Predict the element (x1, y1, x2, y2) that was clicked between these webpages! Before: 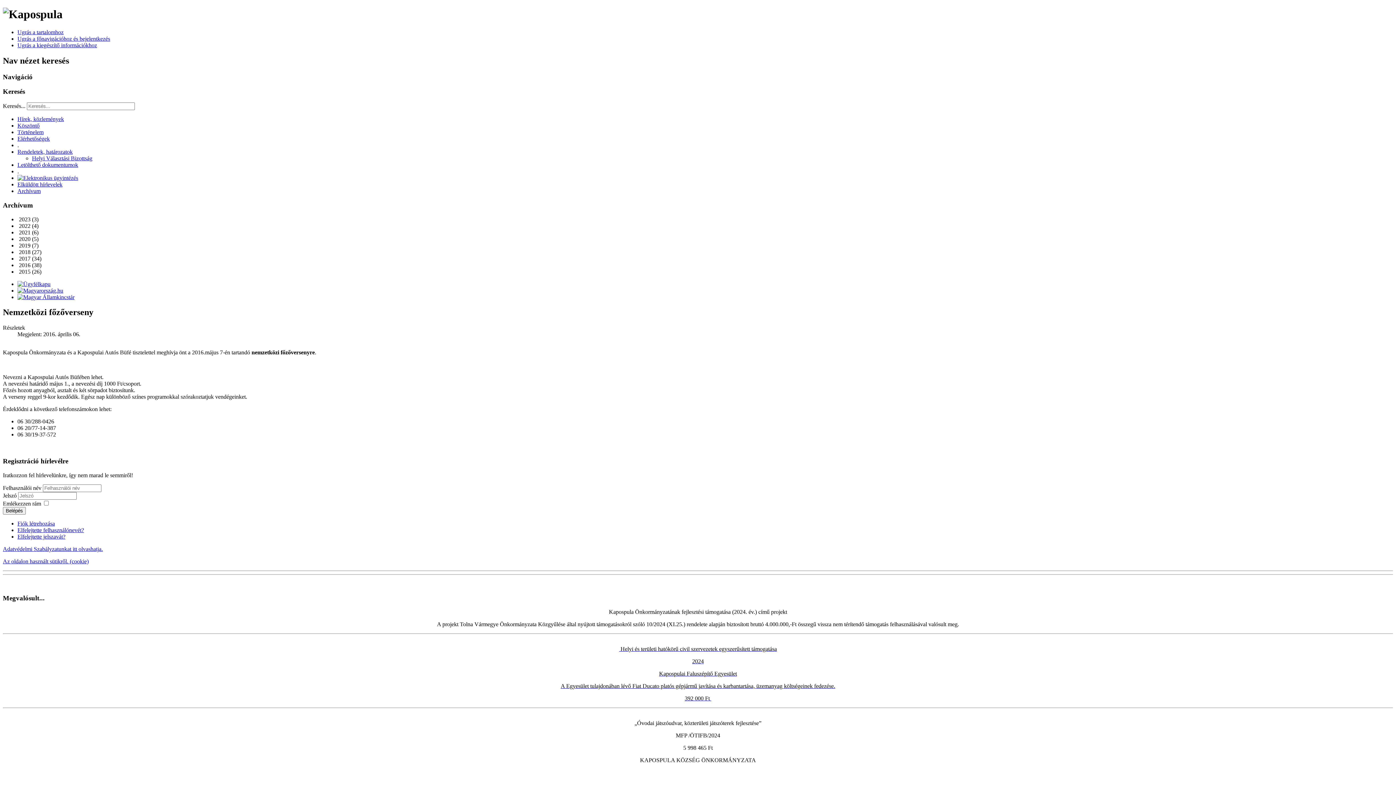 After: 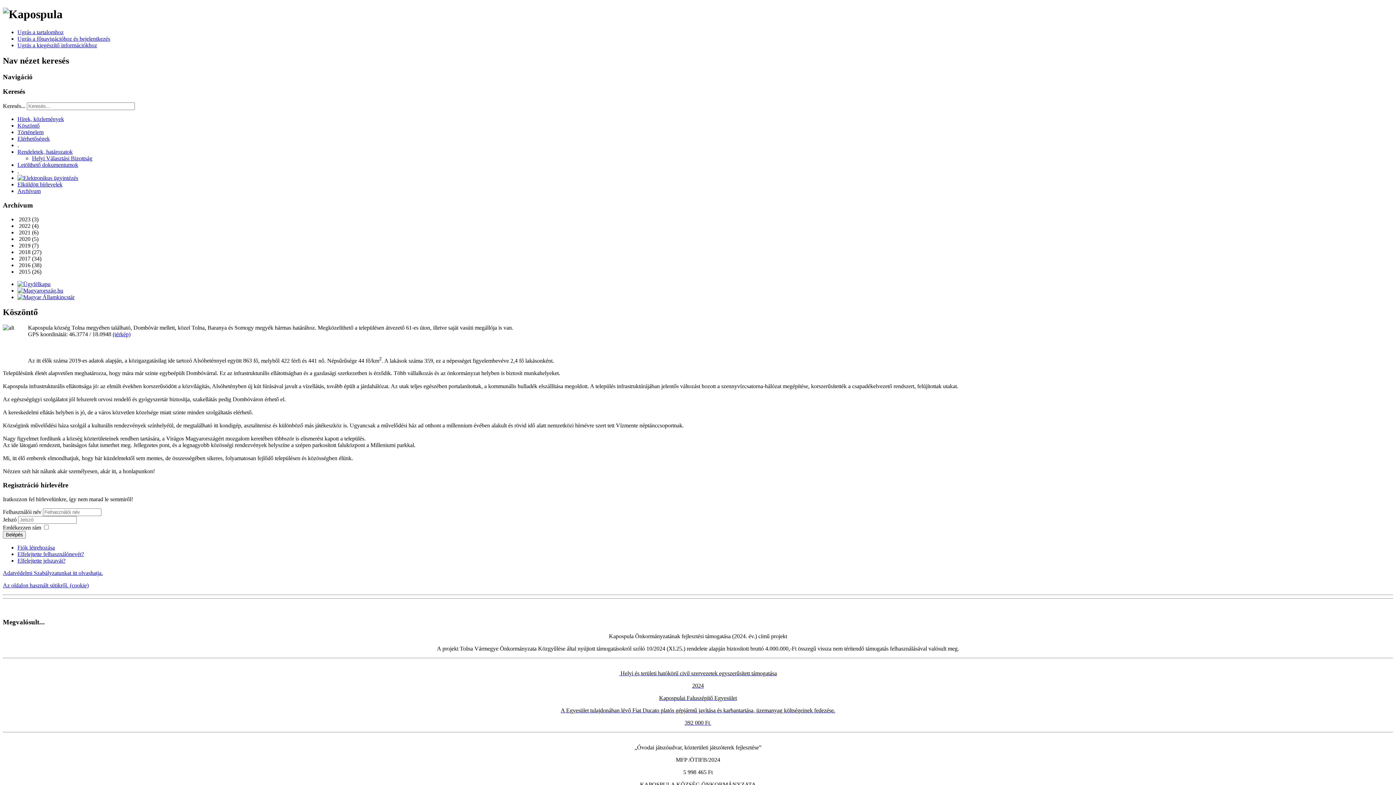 Action: bbox: (17, 122, 39, 128) label: Köszöntő